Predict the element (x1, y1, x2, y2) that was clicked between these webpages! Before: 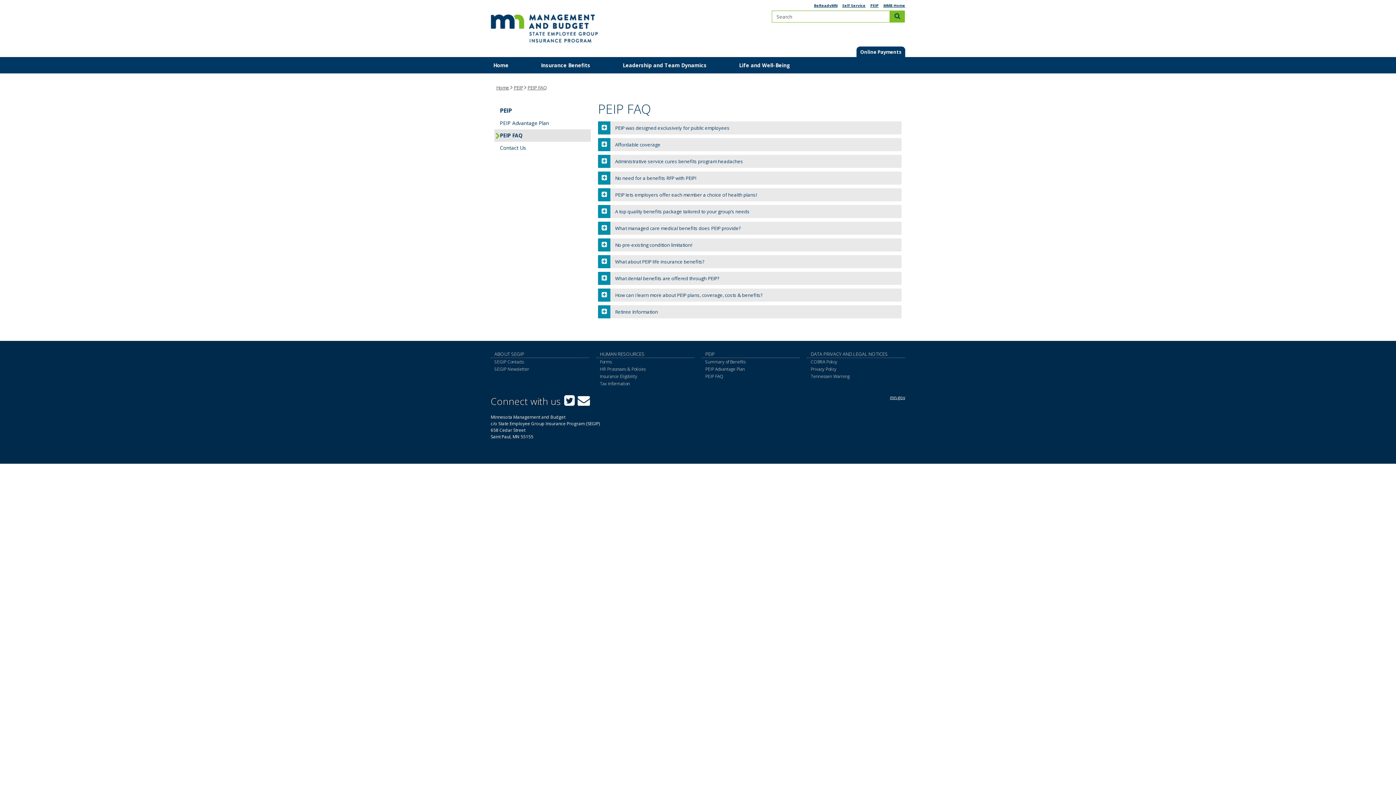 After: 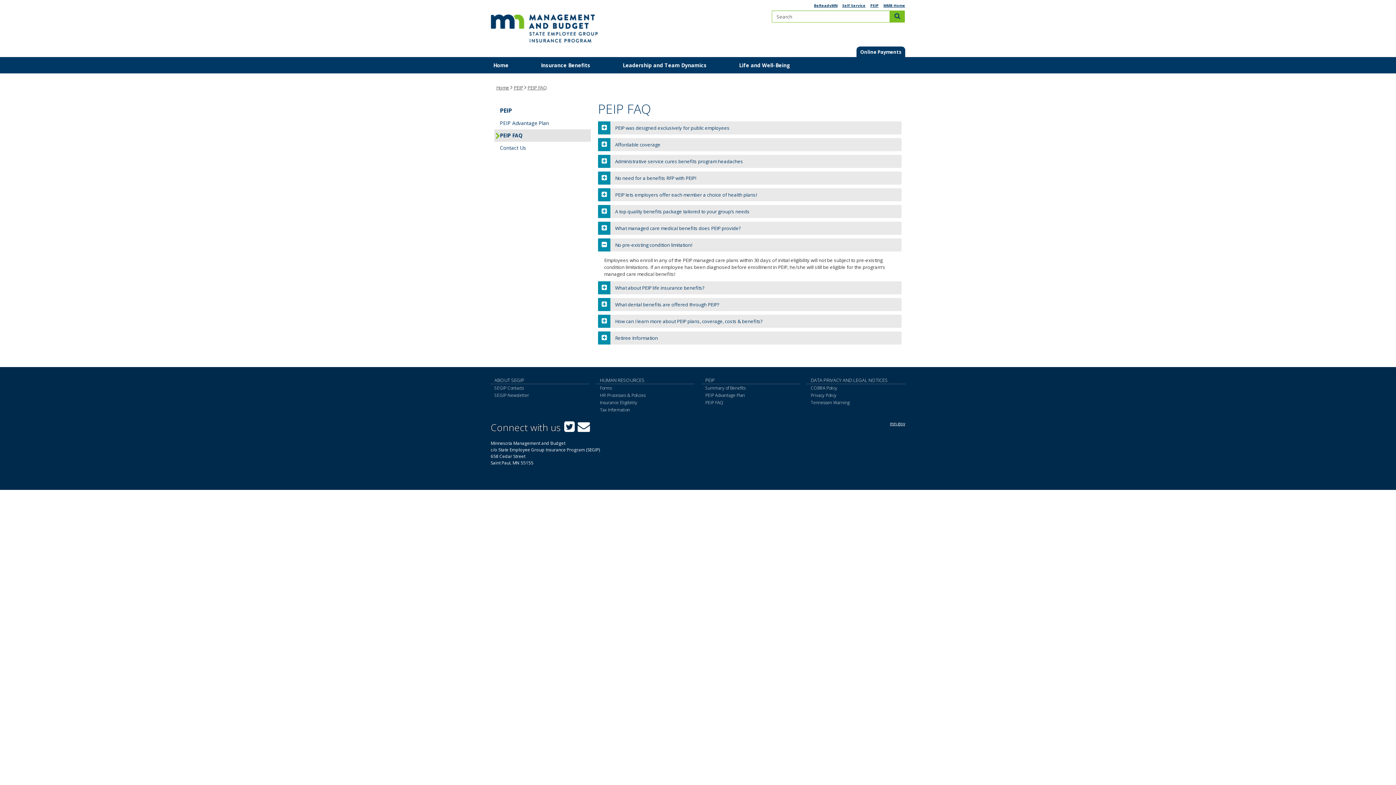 Action: label:  No pre-existing condition limitation! bbox: (598, 238, 901, 251)